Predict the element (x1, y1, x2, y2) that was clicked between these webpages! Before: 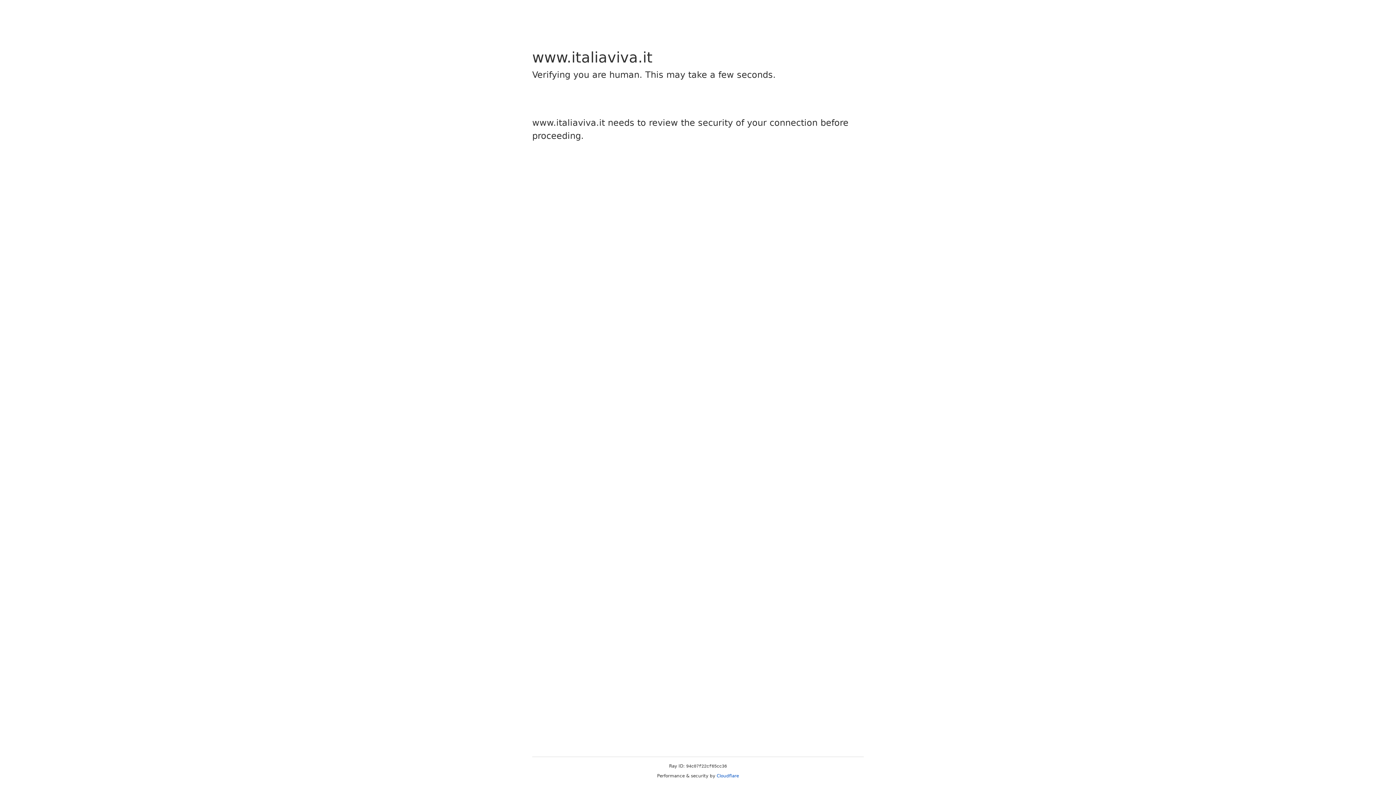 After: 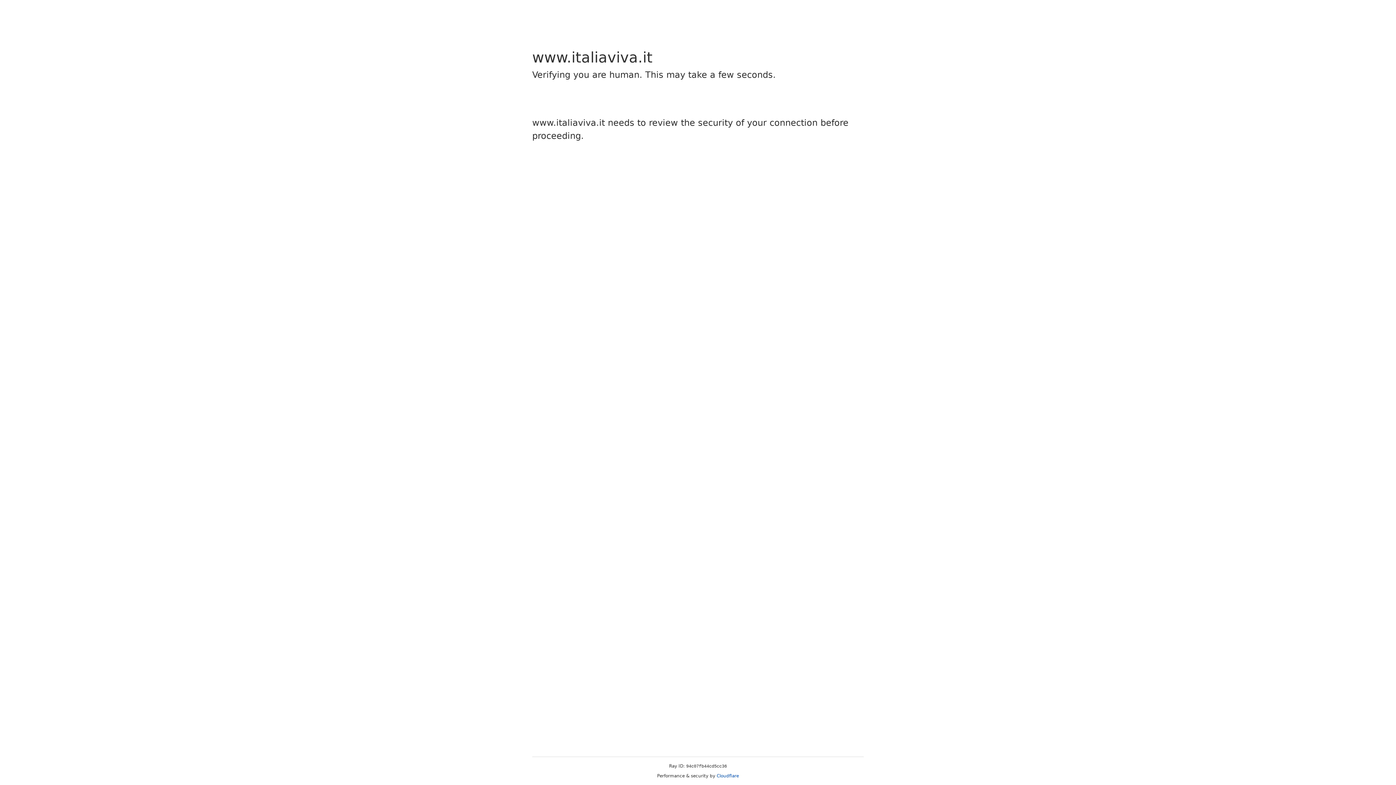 Action: bbox: (716, 773, 739, 778) label: Cloudflare